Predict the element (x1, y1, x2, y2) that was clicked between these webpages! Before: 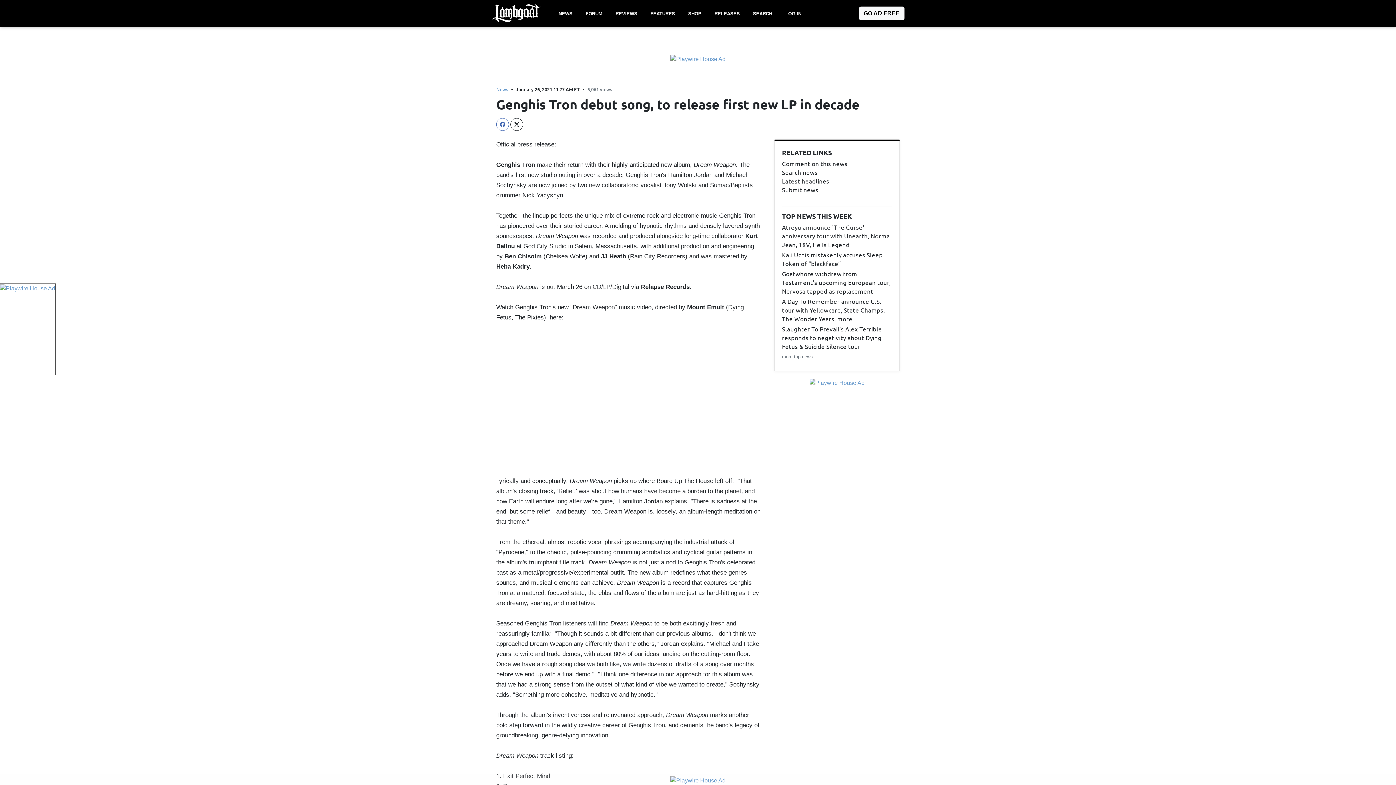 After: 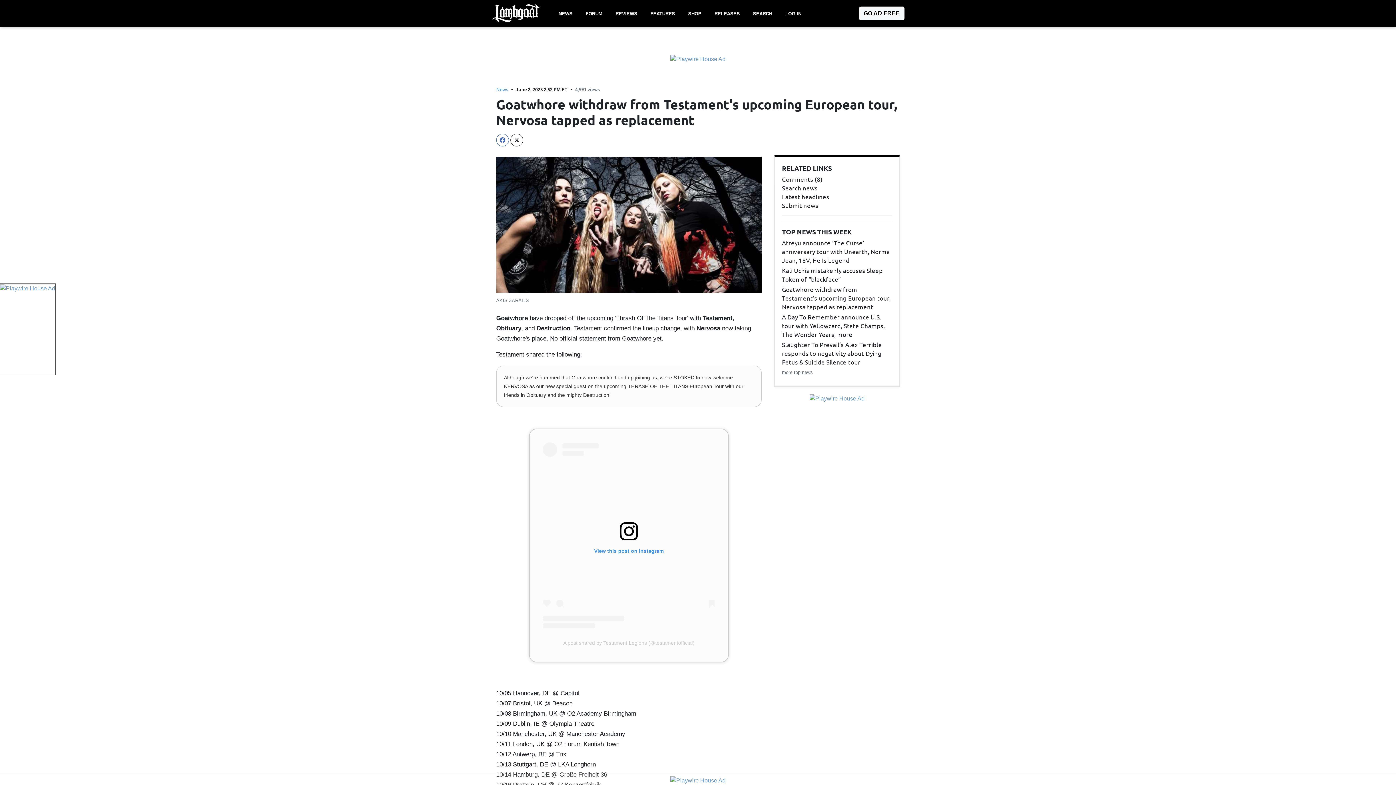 Action: bbox: (782, 269, 892, 295) label: Goatwhore withdraw from Testament's upcoming European tour, Nervosa tapped as replacement